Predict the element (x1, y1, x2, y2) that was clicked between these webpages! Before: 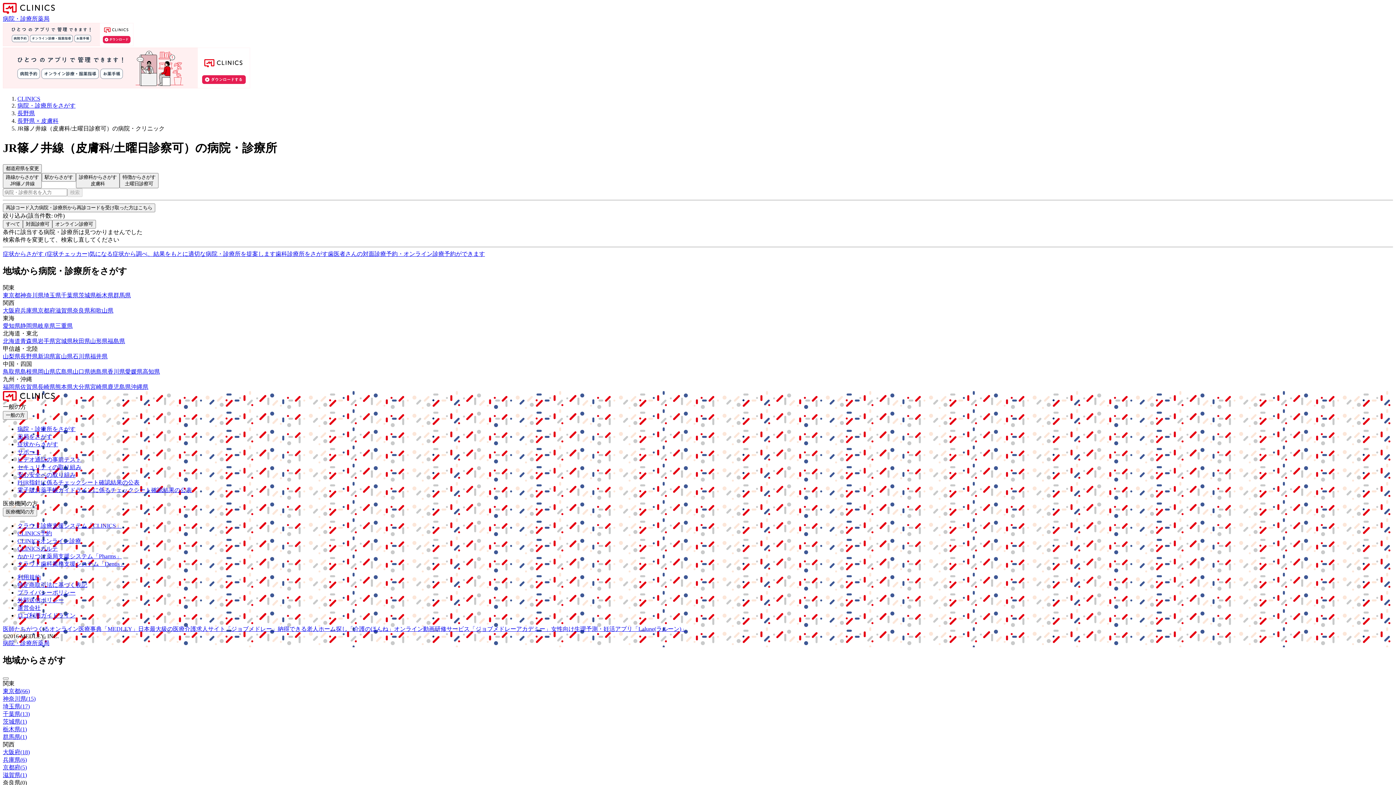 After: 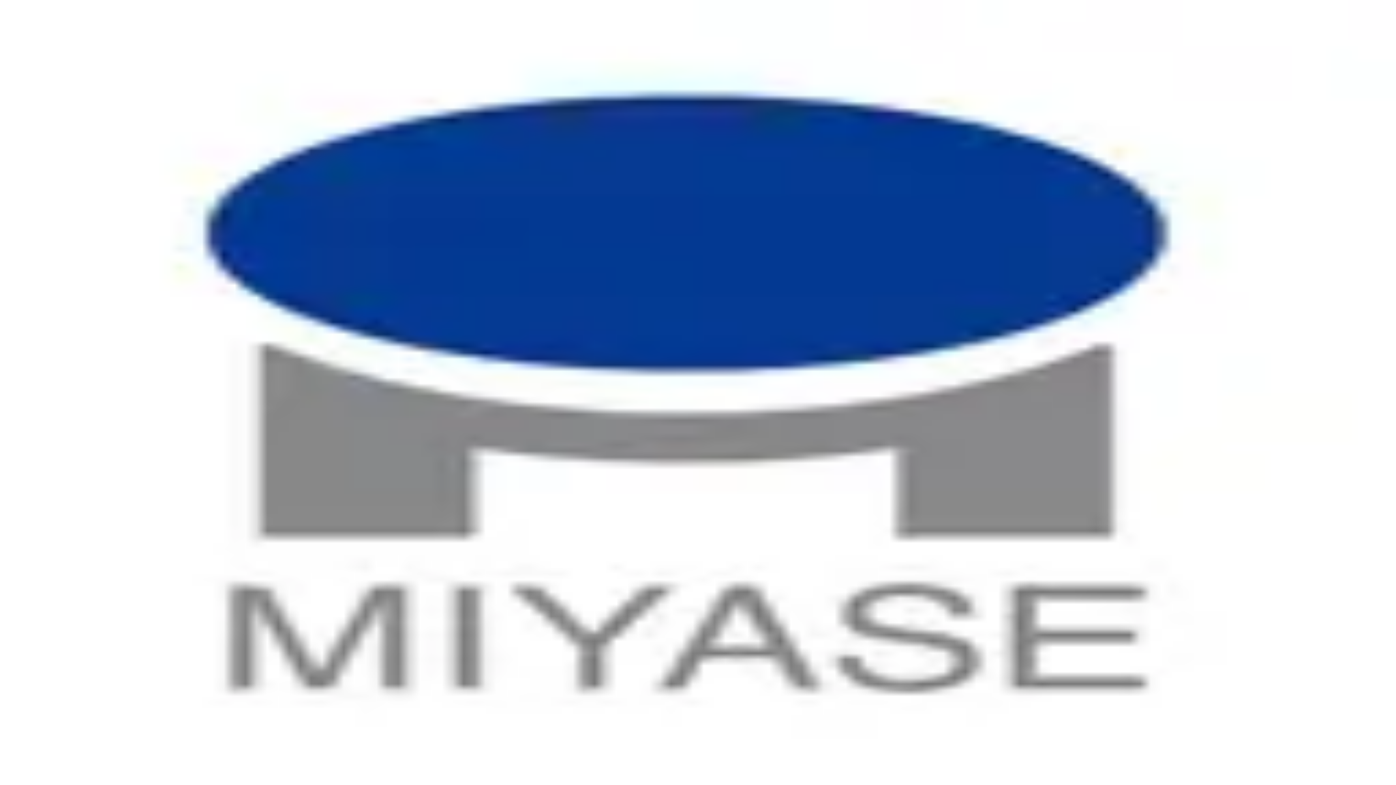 Action: bbox: (2, 383, 20, 390) label: 福岡県